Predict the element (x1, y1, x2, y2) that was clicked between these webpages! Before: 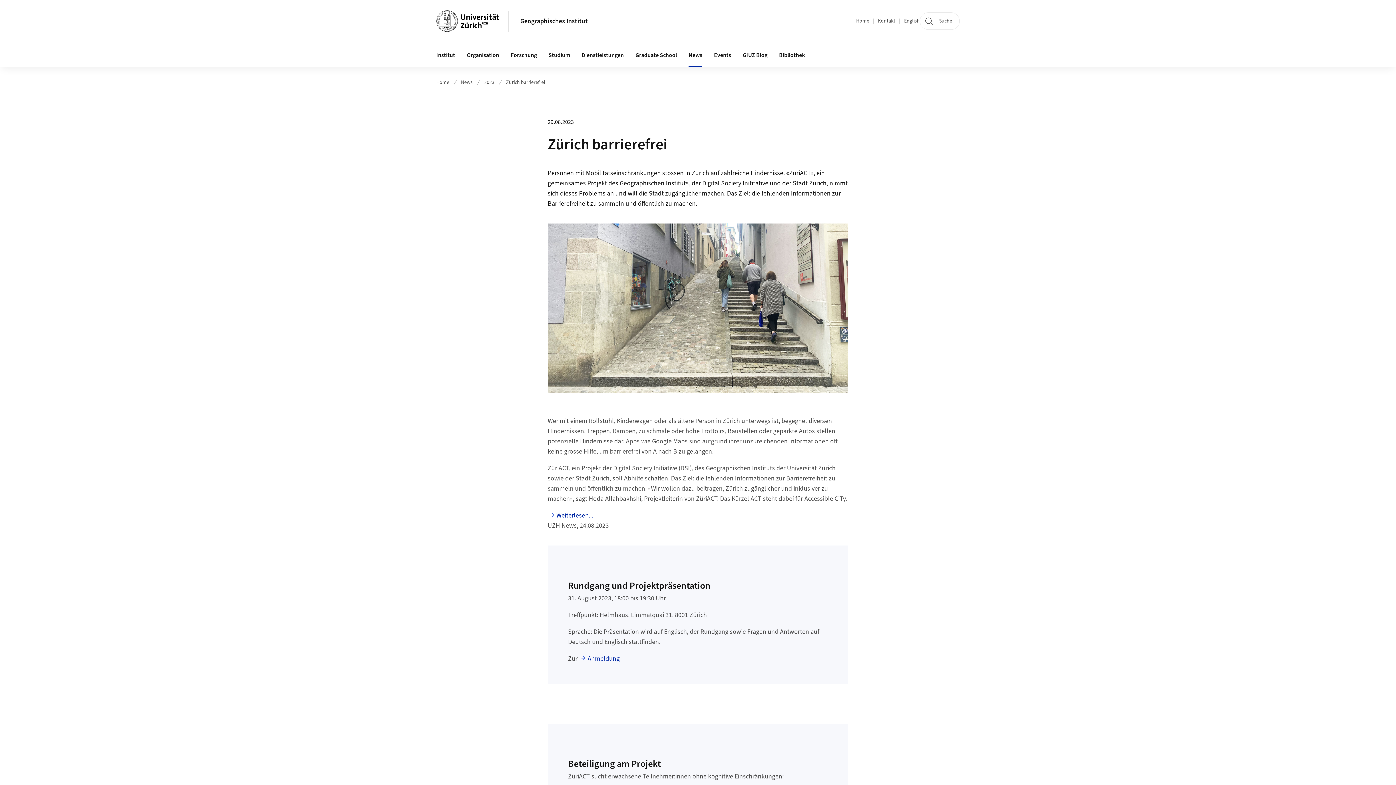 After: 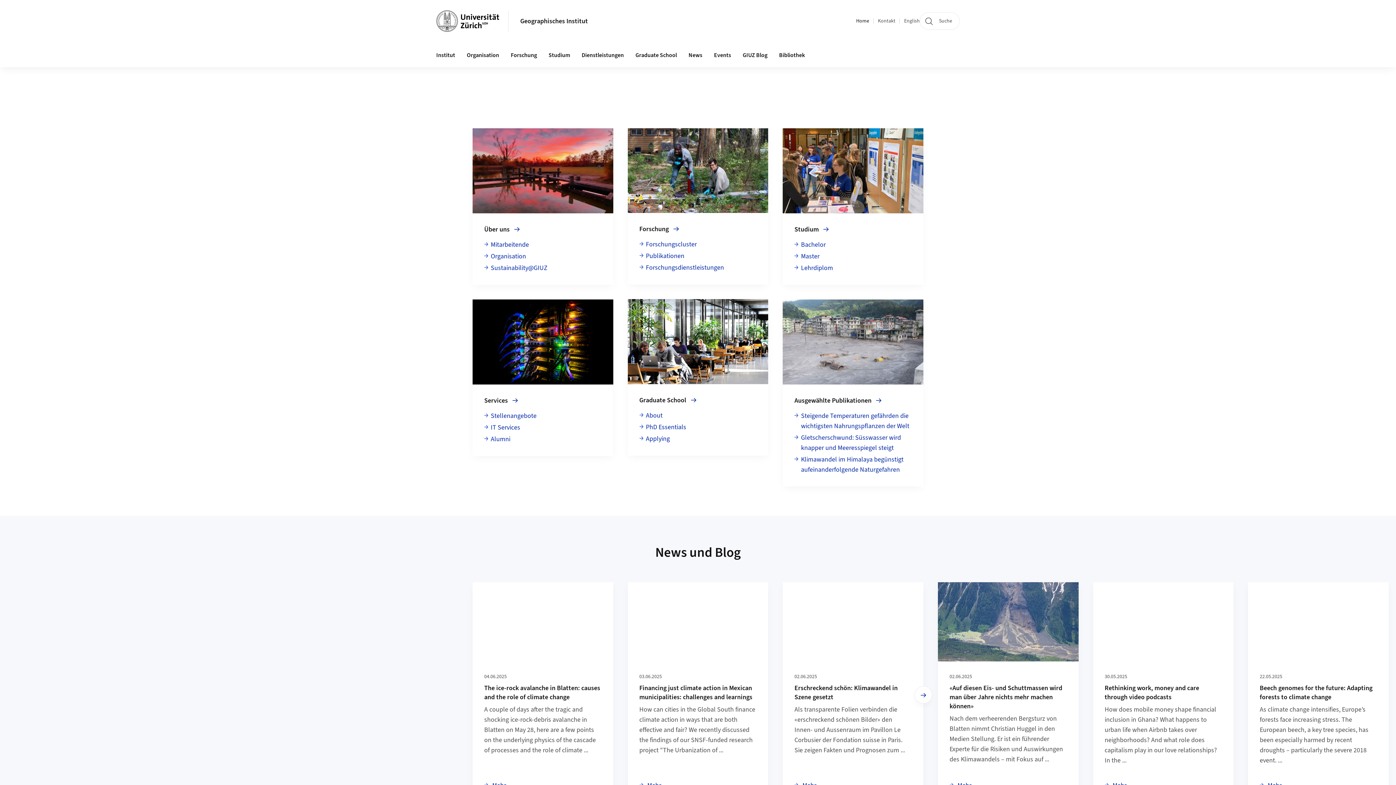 Action: label: Geographisches Institut bbox: (520, 16, 588, 25)